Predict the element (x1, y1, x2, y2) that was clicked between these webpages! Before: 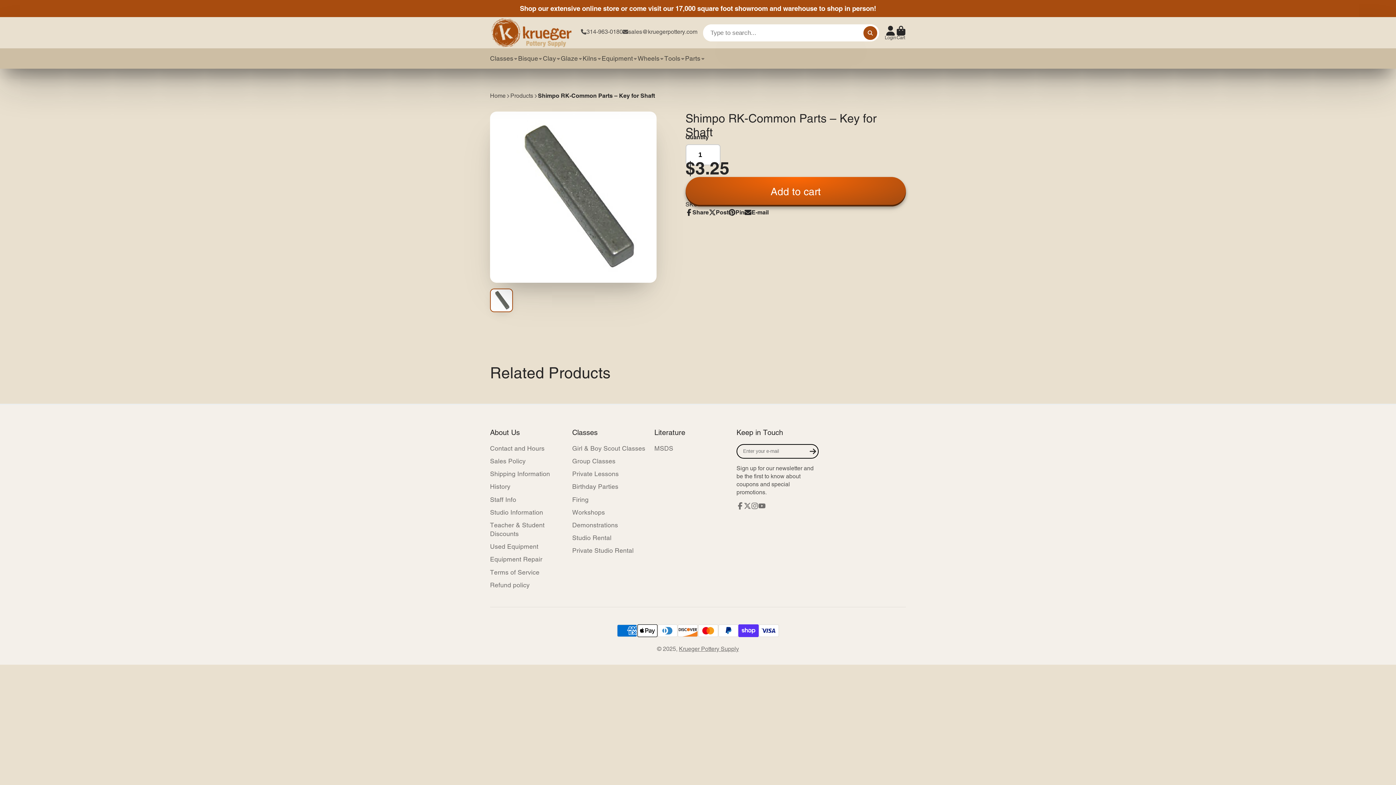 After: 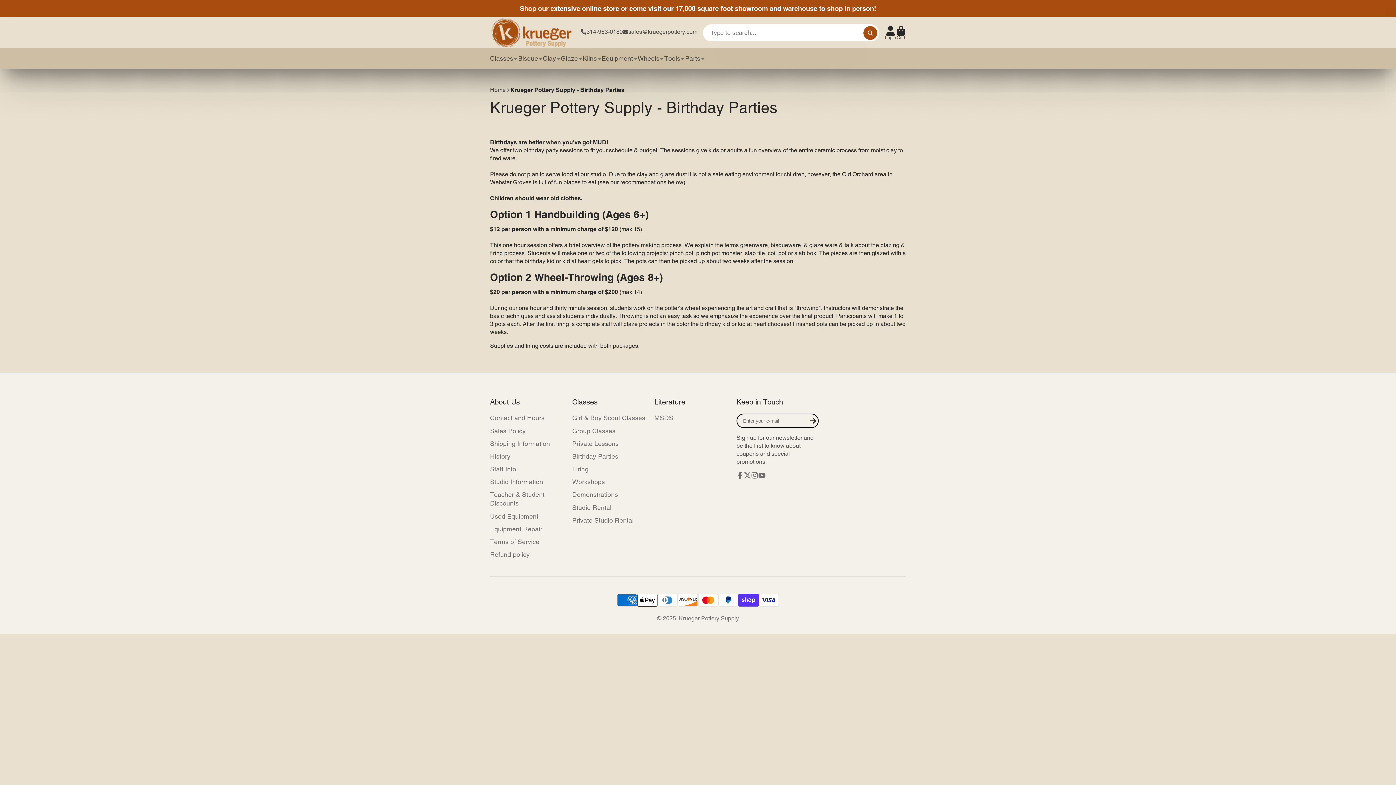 Action: label: Birthday Parties bbox: (572, 482, 654, 491)